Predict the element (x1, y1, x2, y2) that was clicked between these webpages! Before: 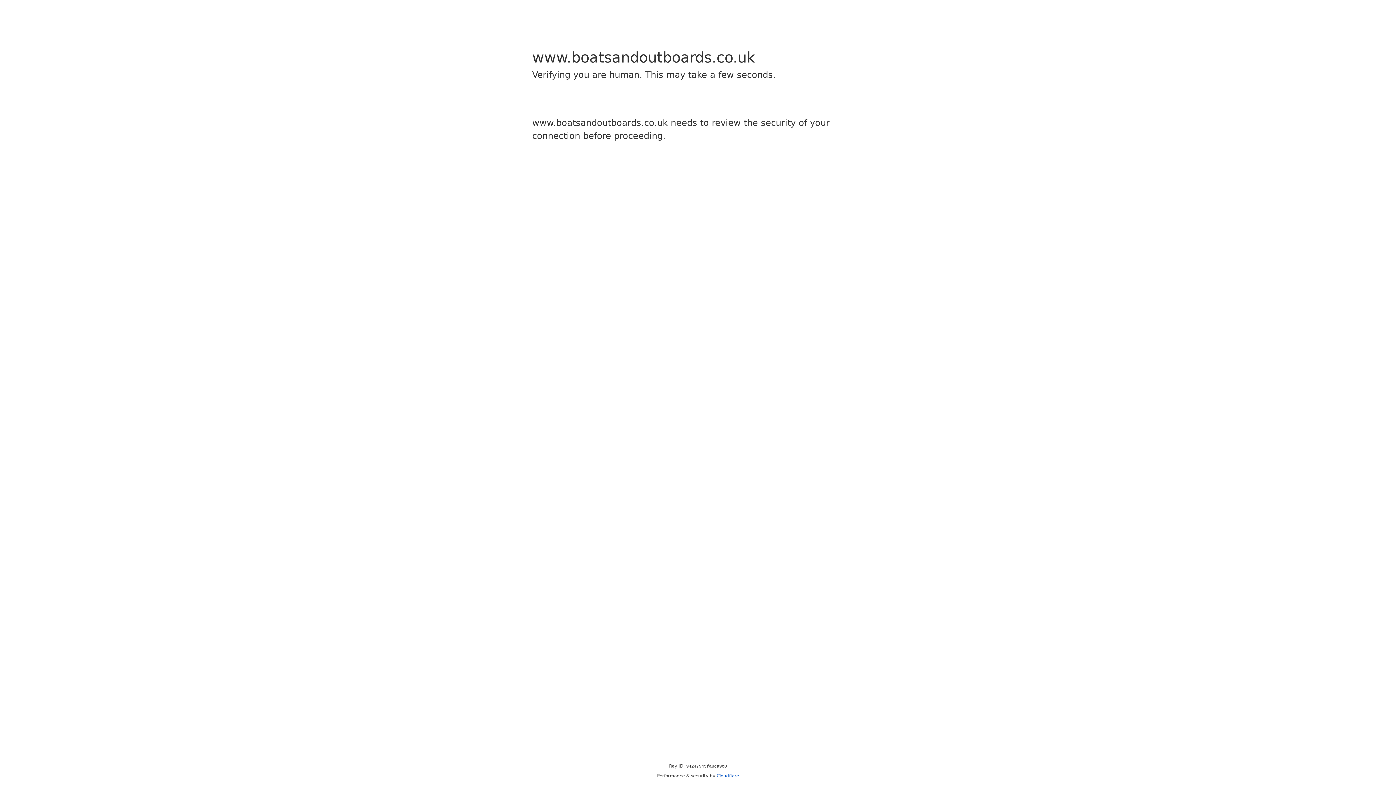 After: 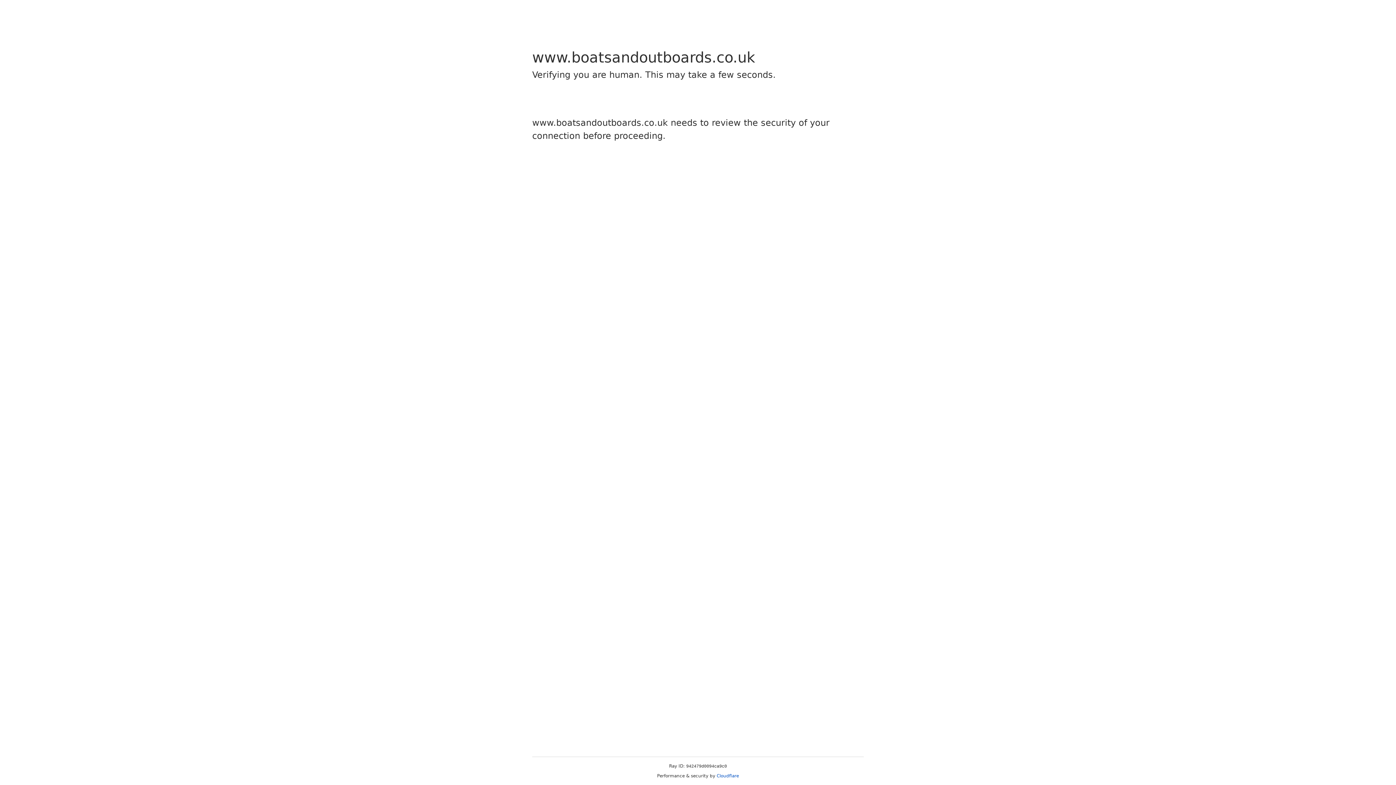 Action: bbox: (716, 773, 739, 778) label: Cloudflare